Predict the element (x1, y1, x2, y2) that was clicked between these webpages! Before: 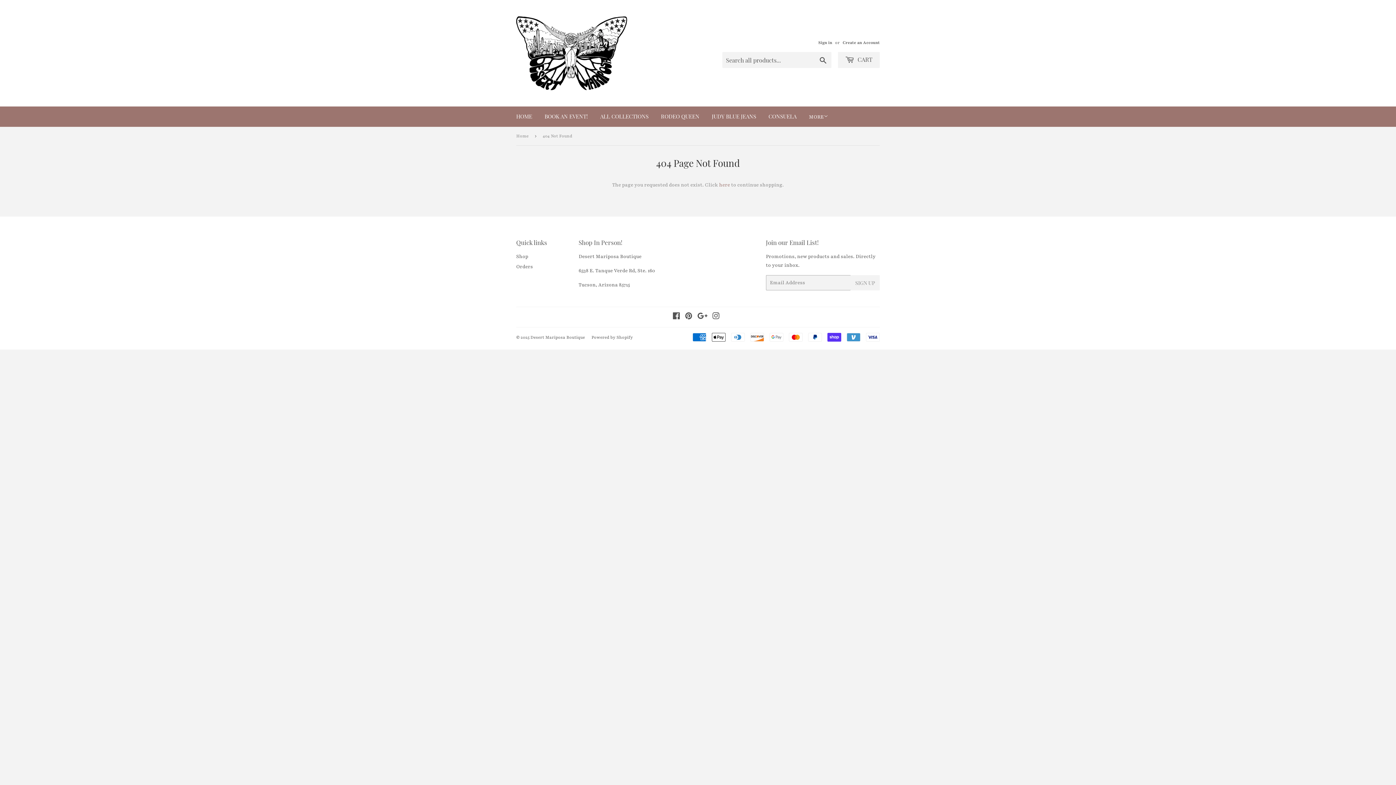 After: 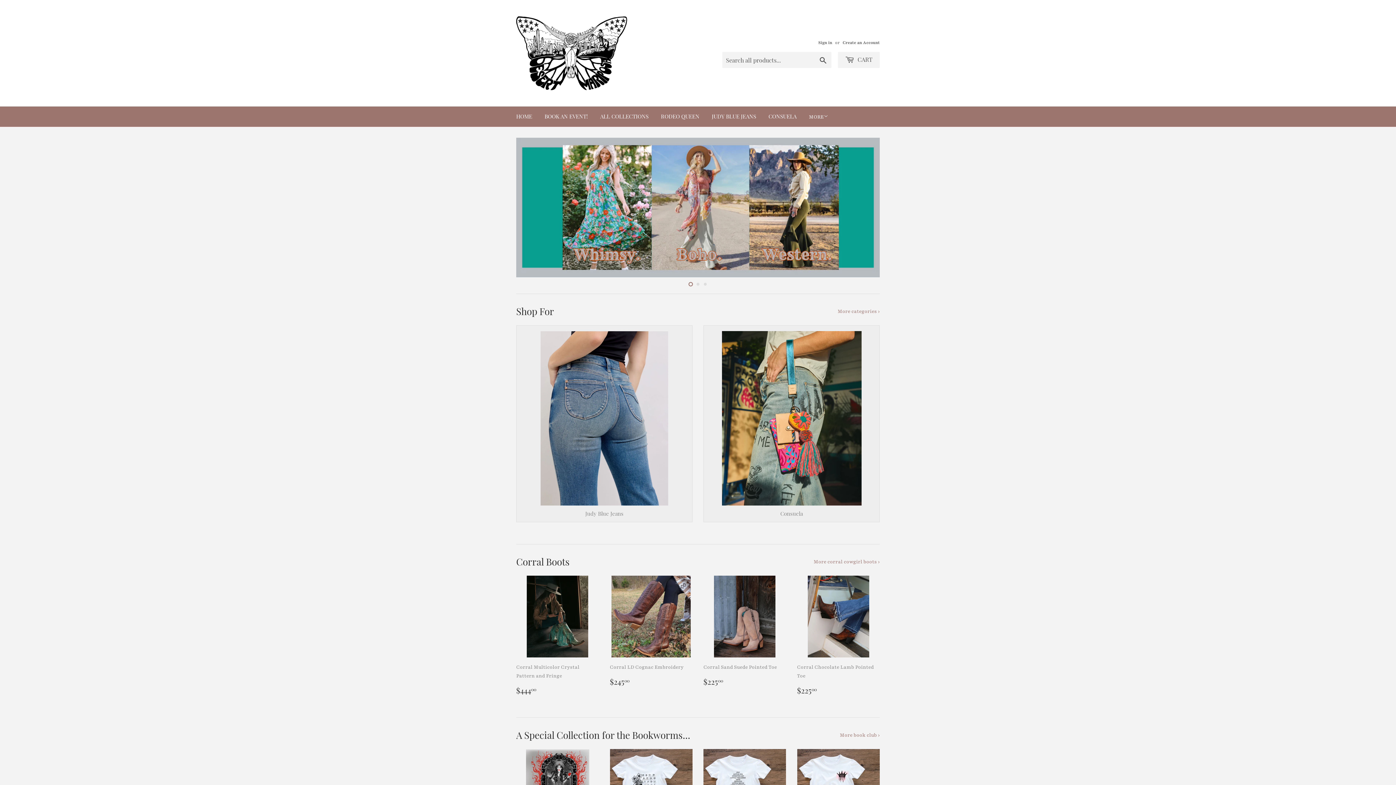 Action: bbox: (510, 106, 537, 126) label: HOME